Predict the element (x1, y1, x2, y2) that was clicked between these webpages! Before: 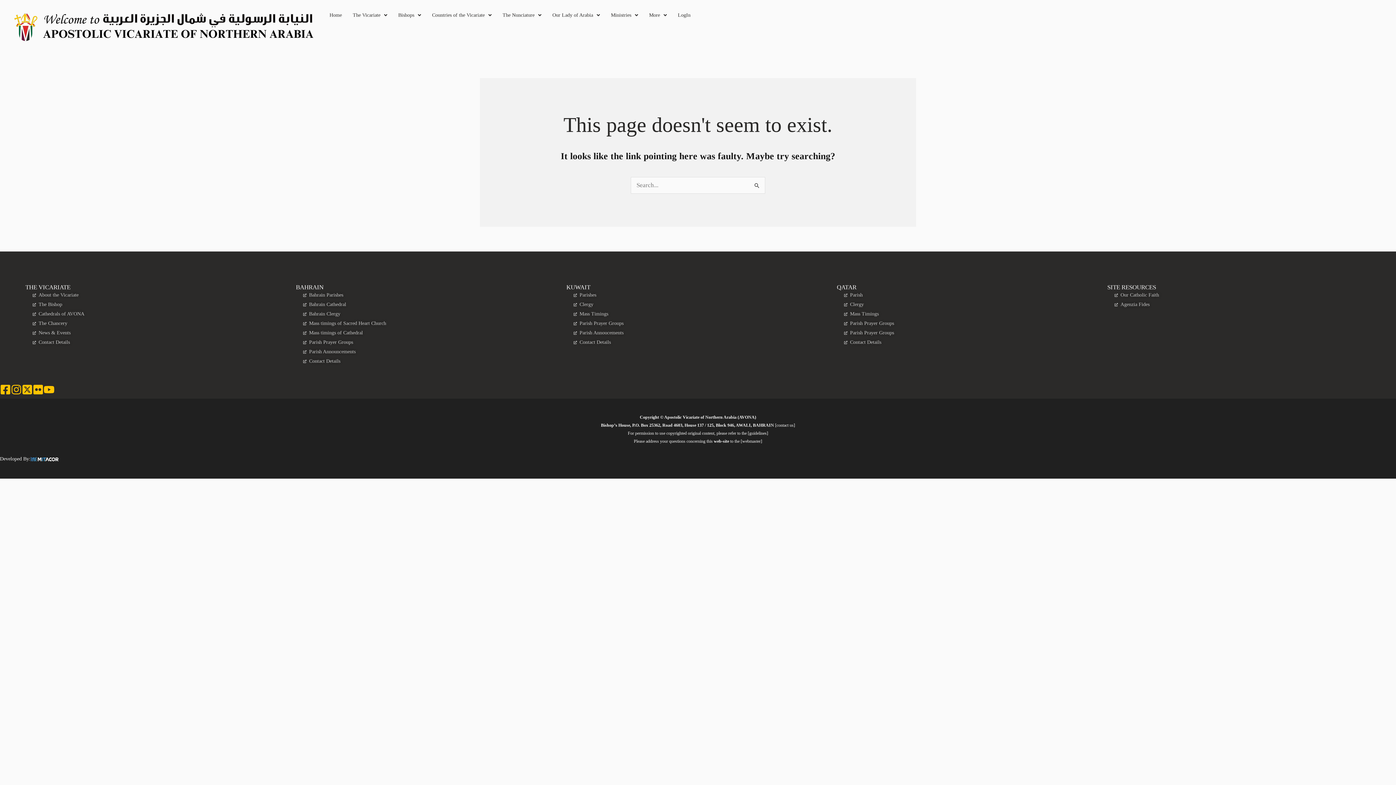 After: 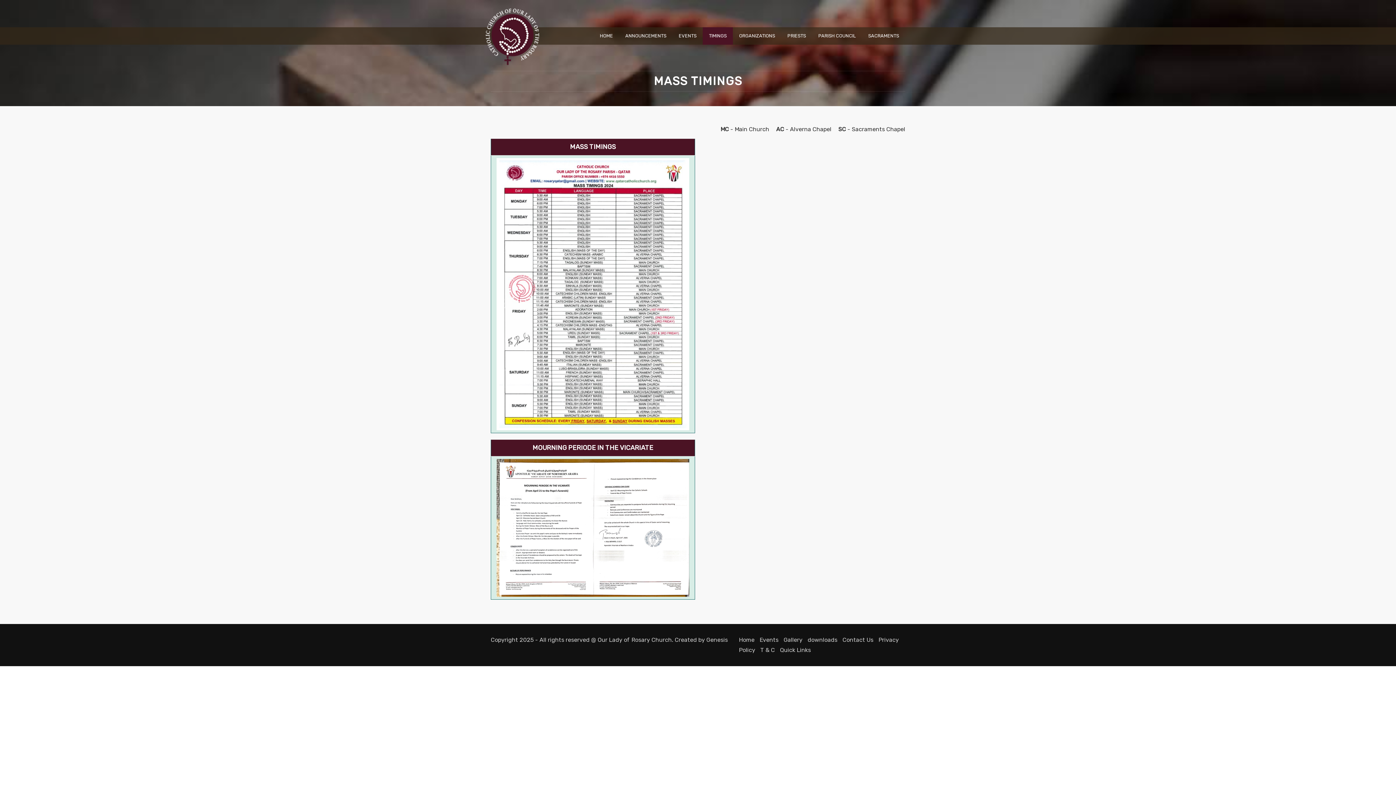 Action: label: Mass Timings bbox: (844, 309, 1100, 318)